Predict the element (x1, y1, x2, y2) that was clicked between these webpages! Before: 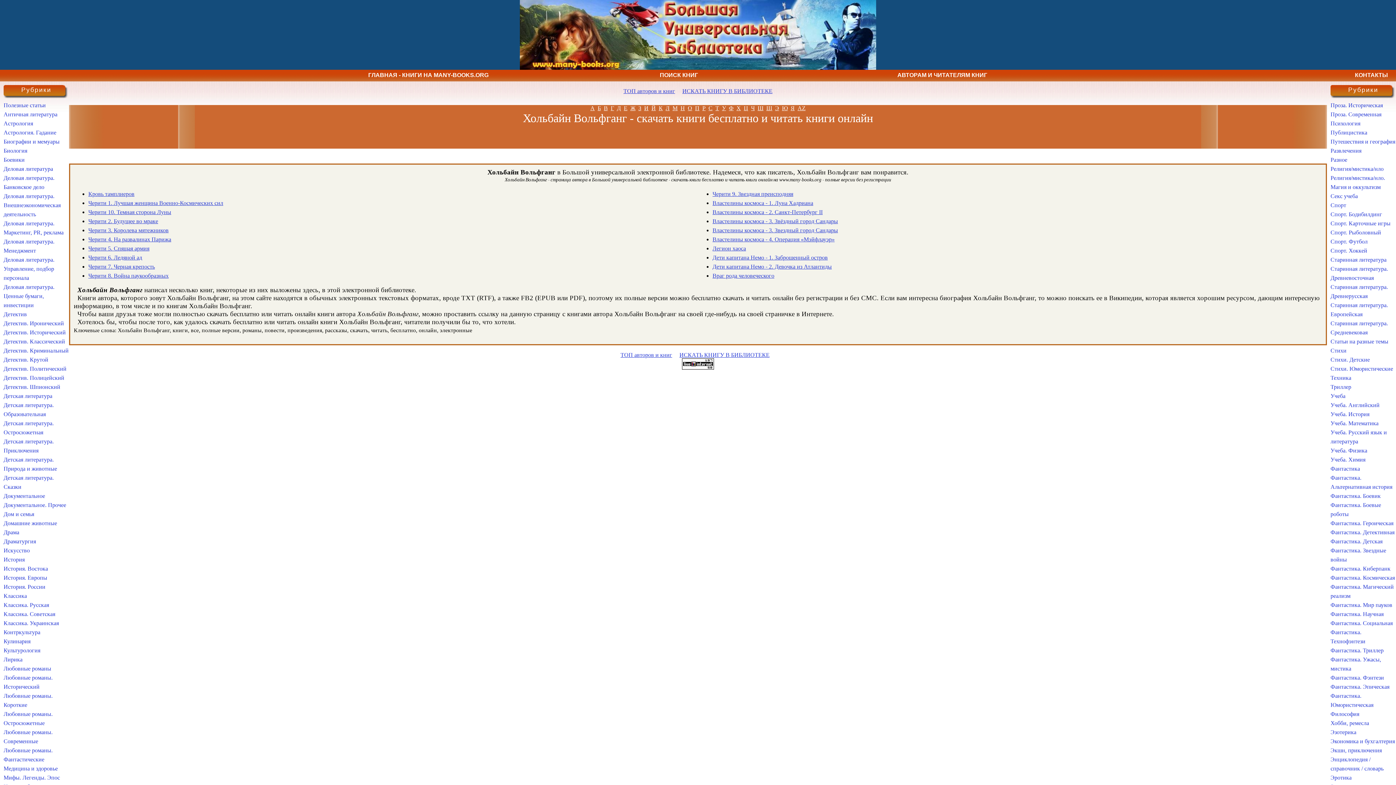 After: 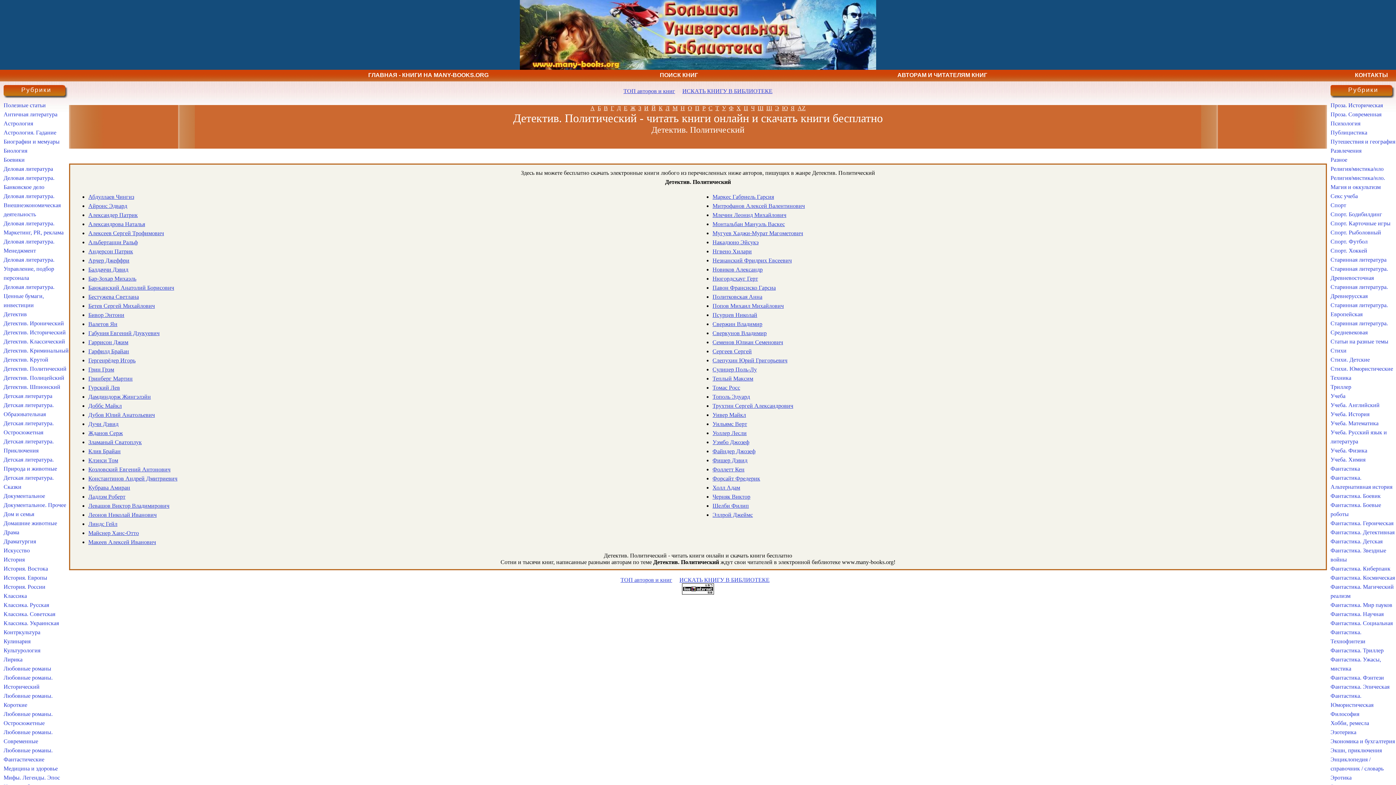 Action: label: Детектив. Политический bbox: (3, 365, 66, 372)